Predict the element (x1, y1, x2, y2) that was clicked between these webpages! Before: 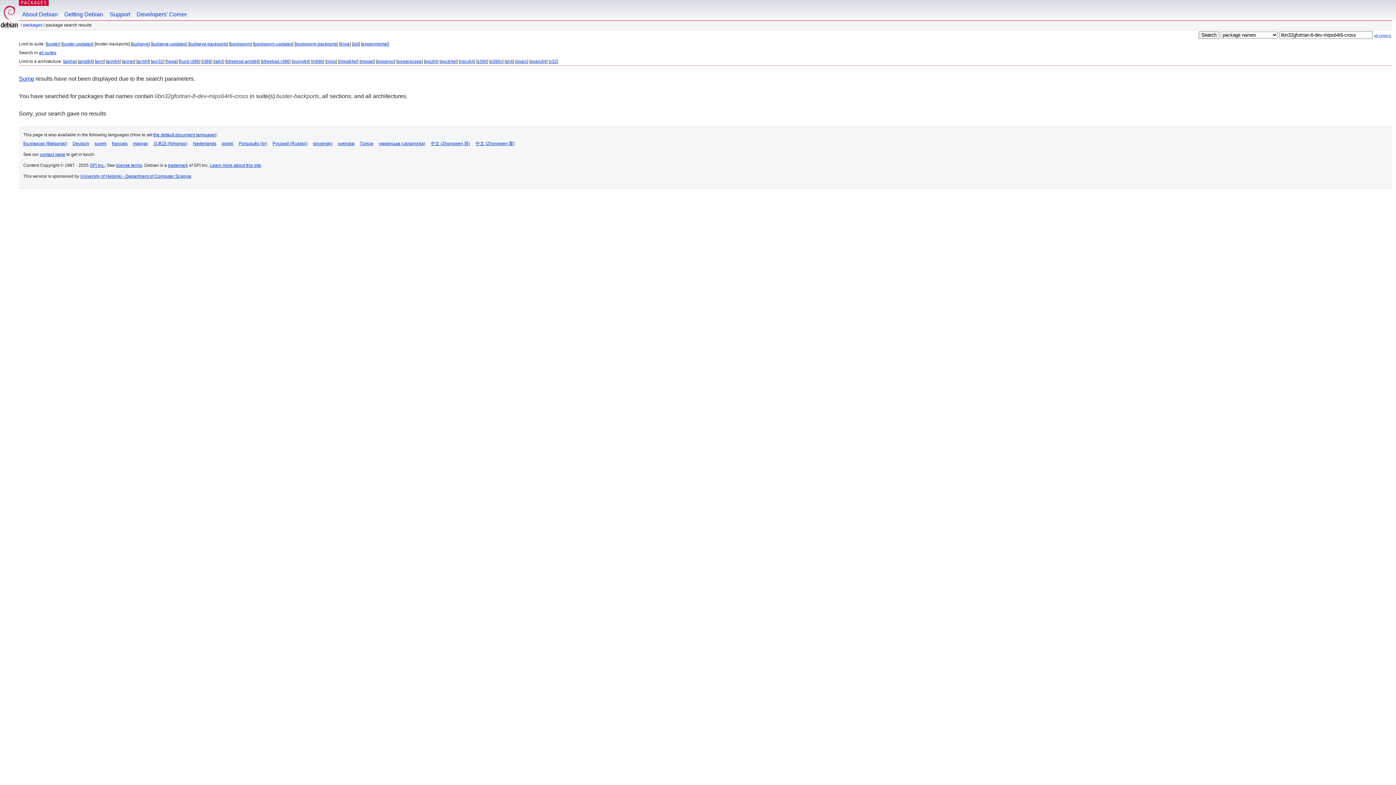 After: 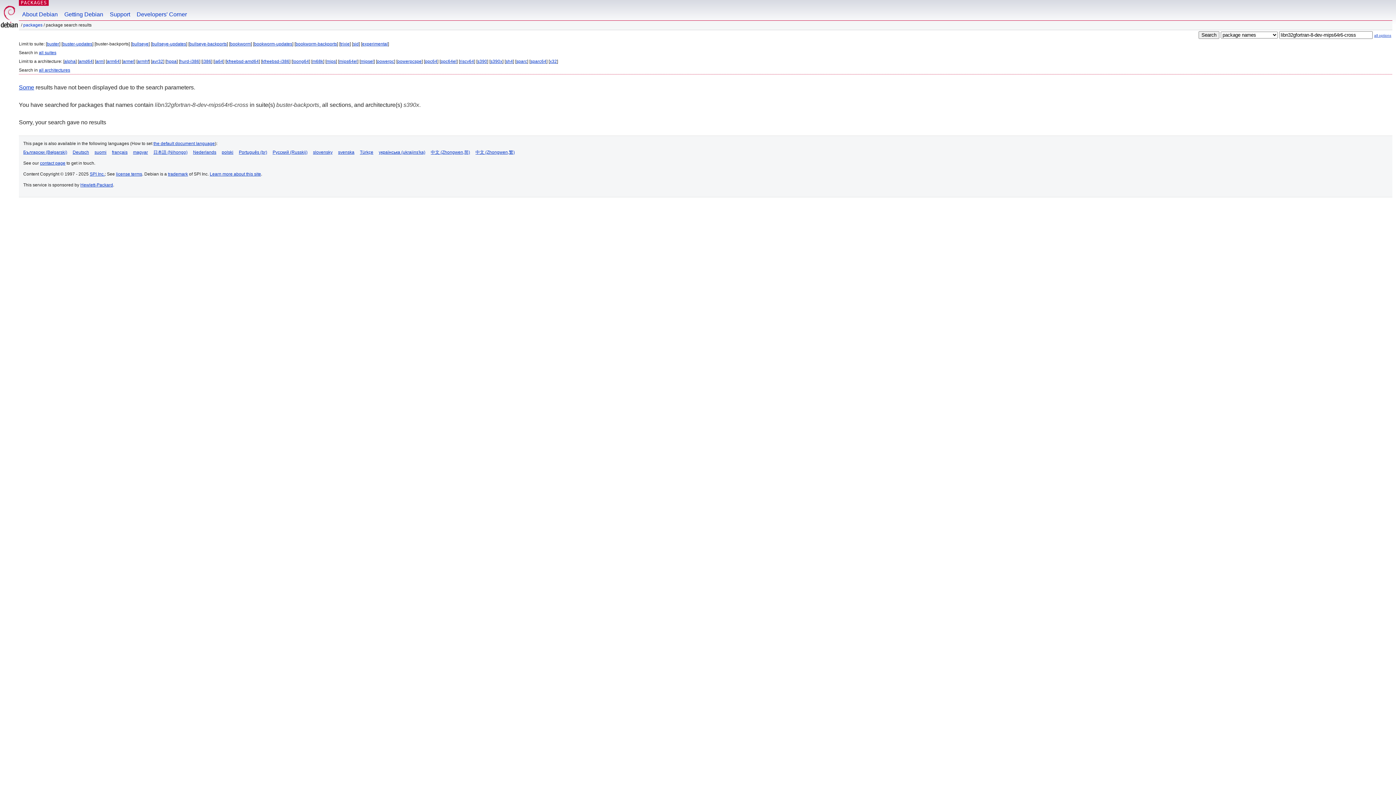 Action: bbox: (490, 58, 502, 64) label: s390x